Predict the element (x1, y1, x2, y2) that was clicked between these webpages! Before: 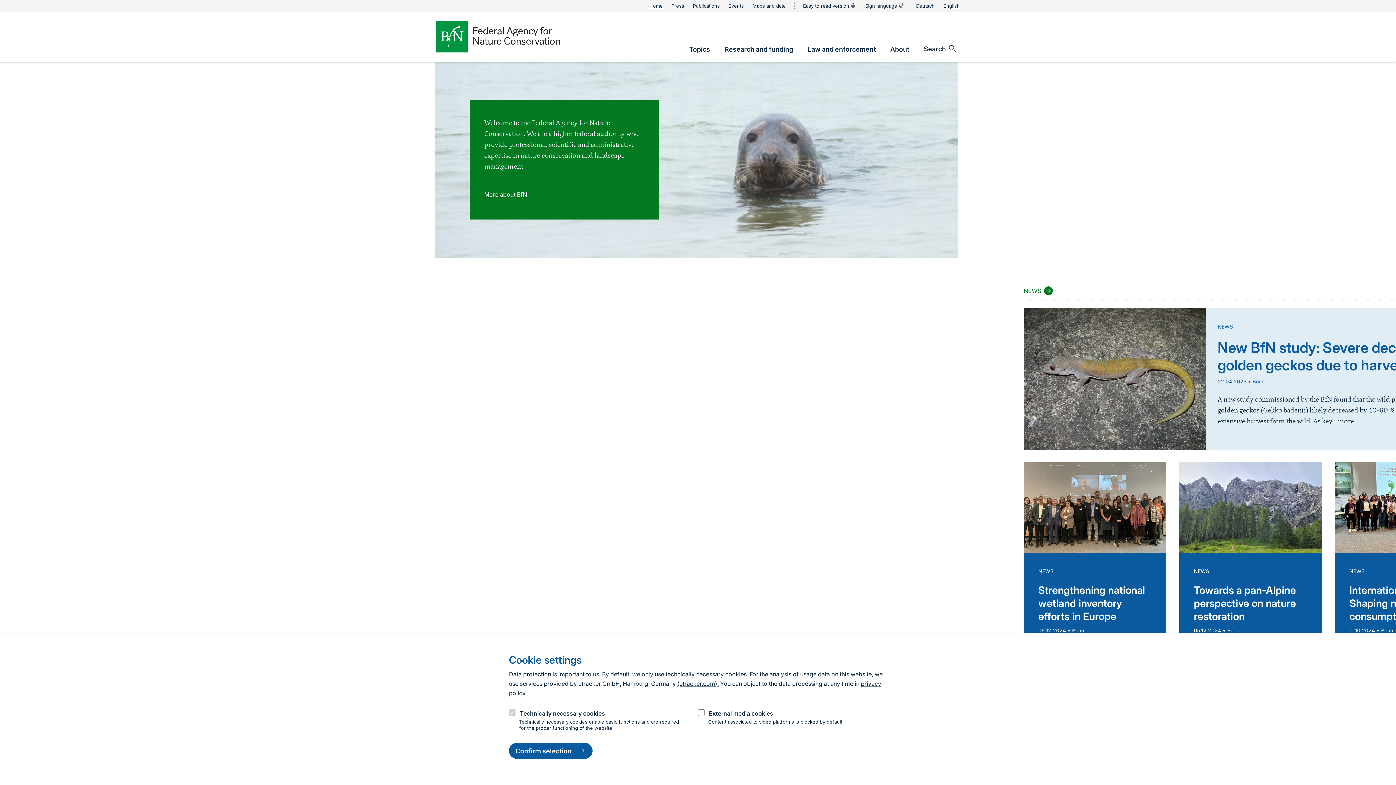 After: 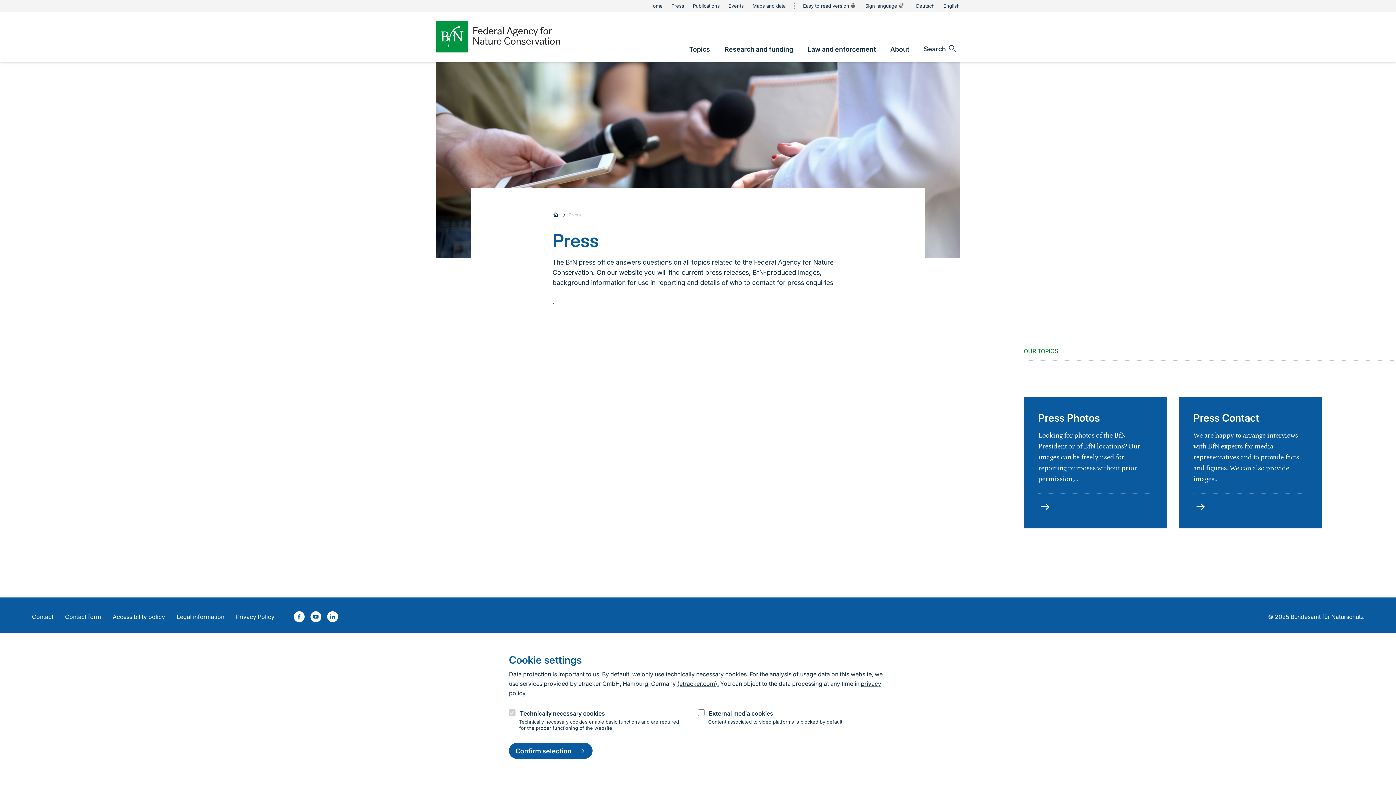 Action: label: Press bbox: (671, 1, 684, 10)